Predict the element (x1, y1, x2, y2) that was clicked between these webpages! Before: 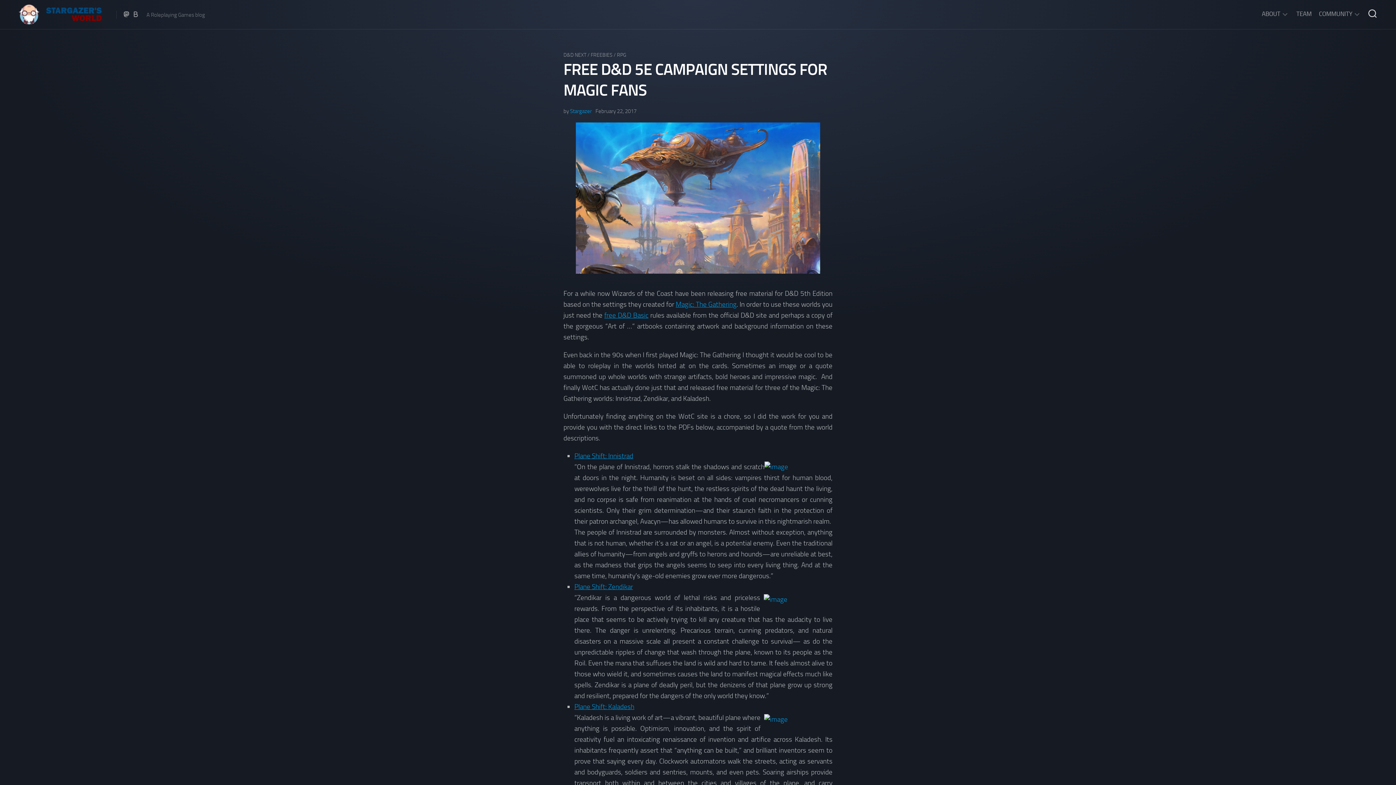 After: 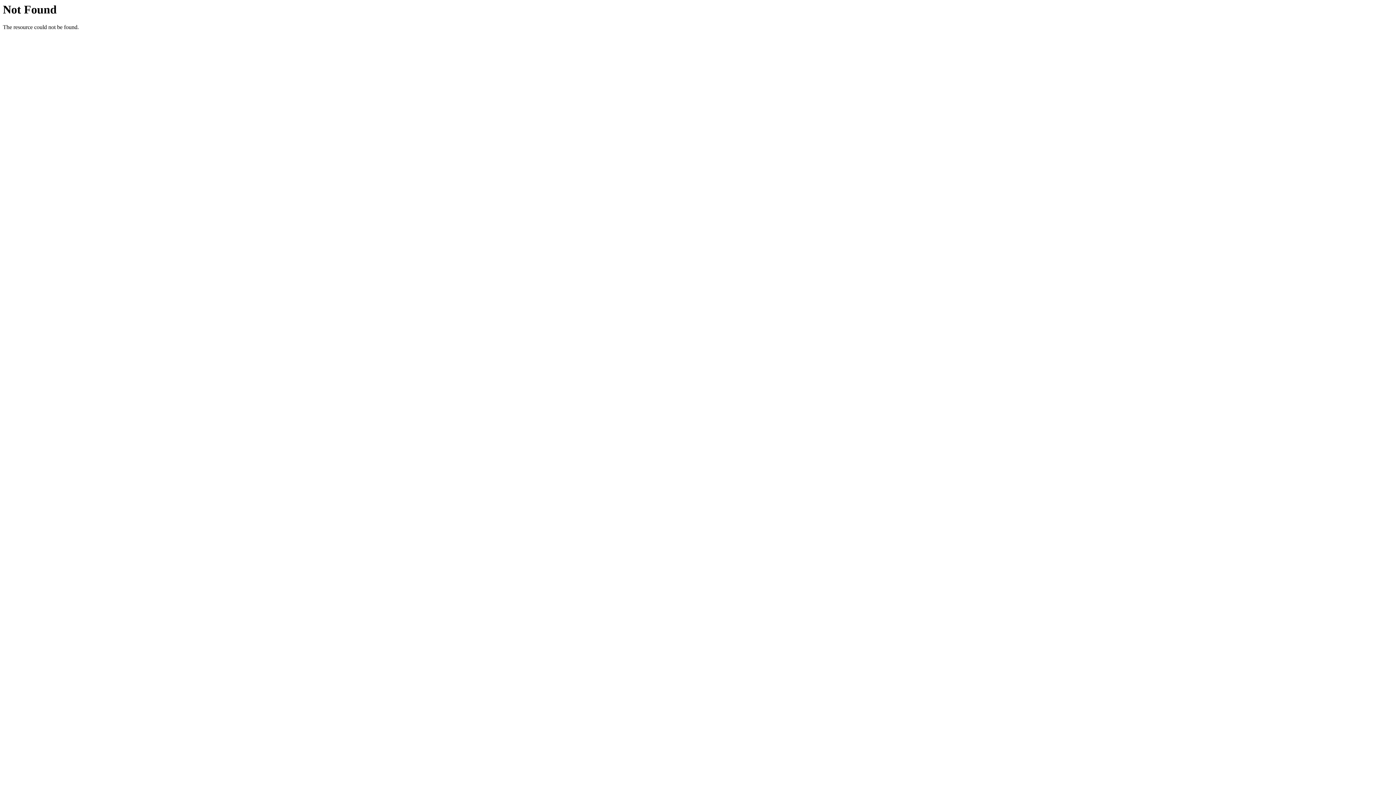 Action: bbox: (574, 451, 633, 460) label: Plane Shift: Innistrad